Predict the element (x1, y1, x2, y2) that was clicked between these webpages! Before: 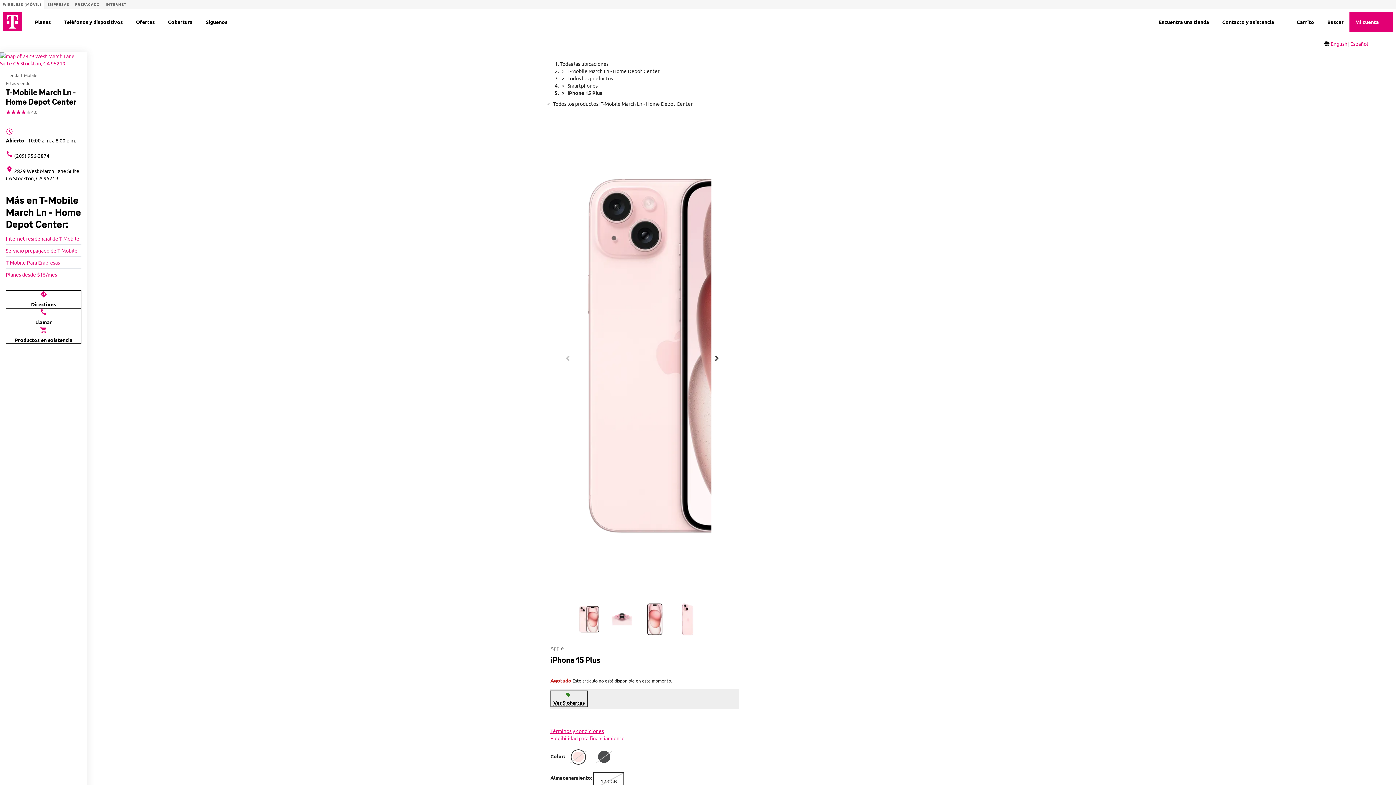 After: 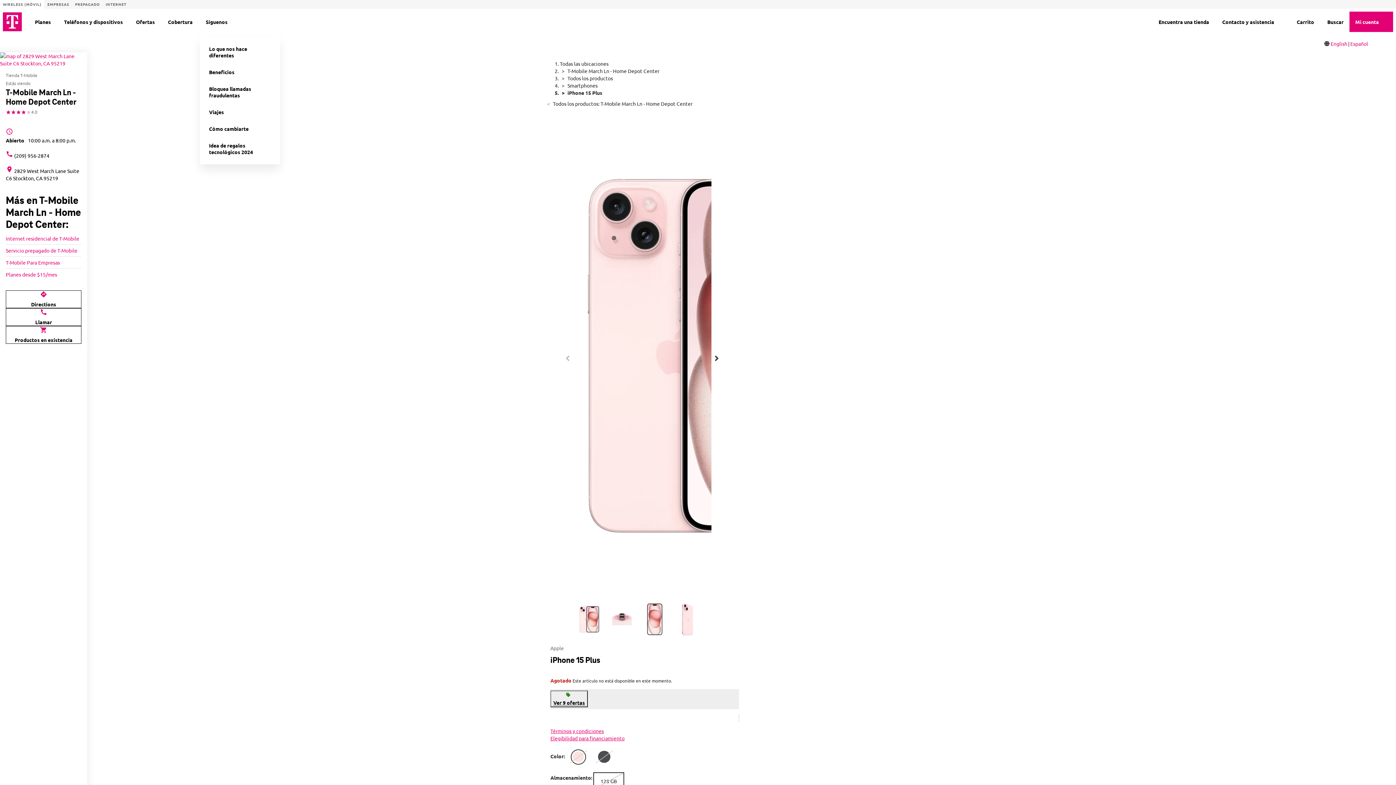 Action: label: Síguenos menu bbox: (227, 17, 236, 26)